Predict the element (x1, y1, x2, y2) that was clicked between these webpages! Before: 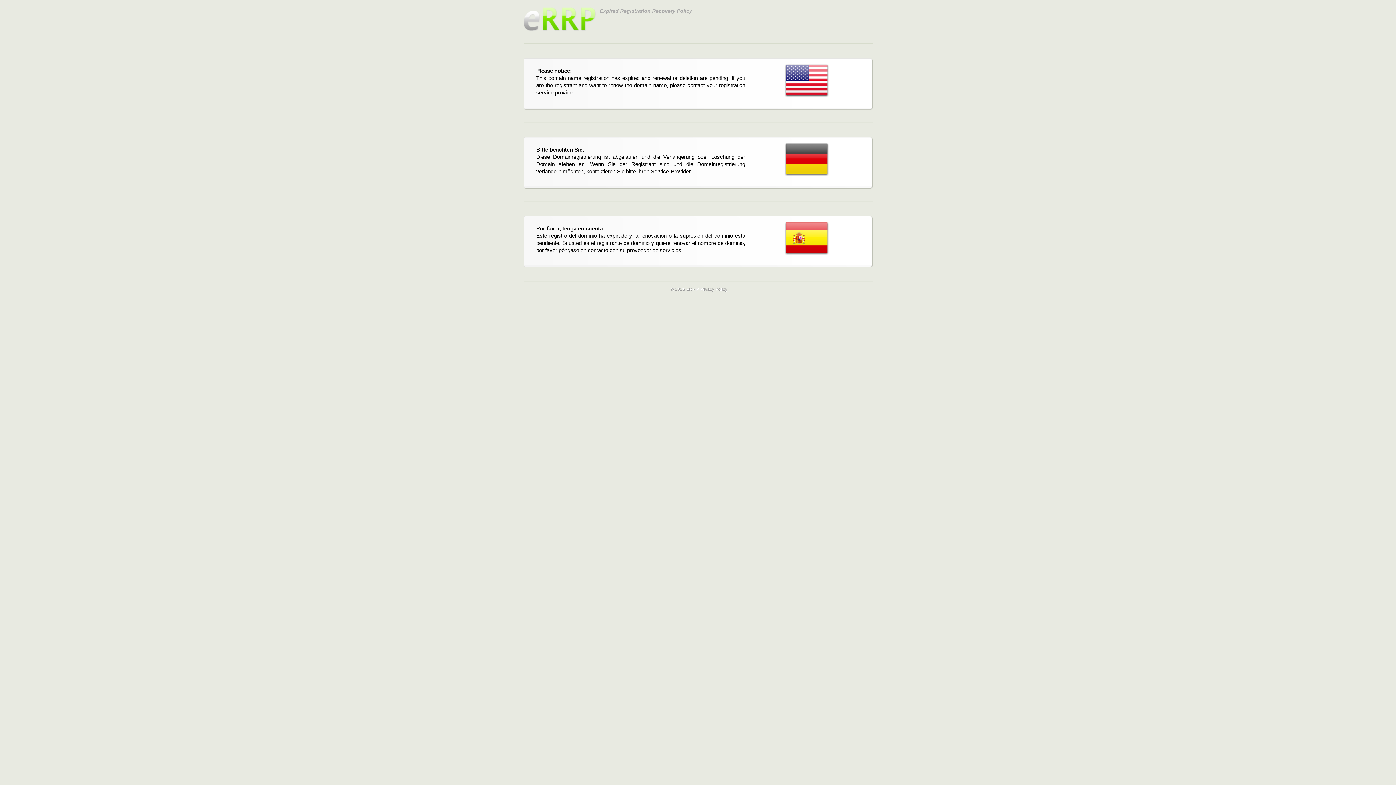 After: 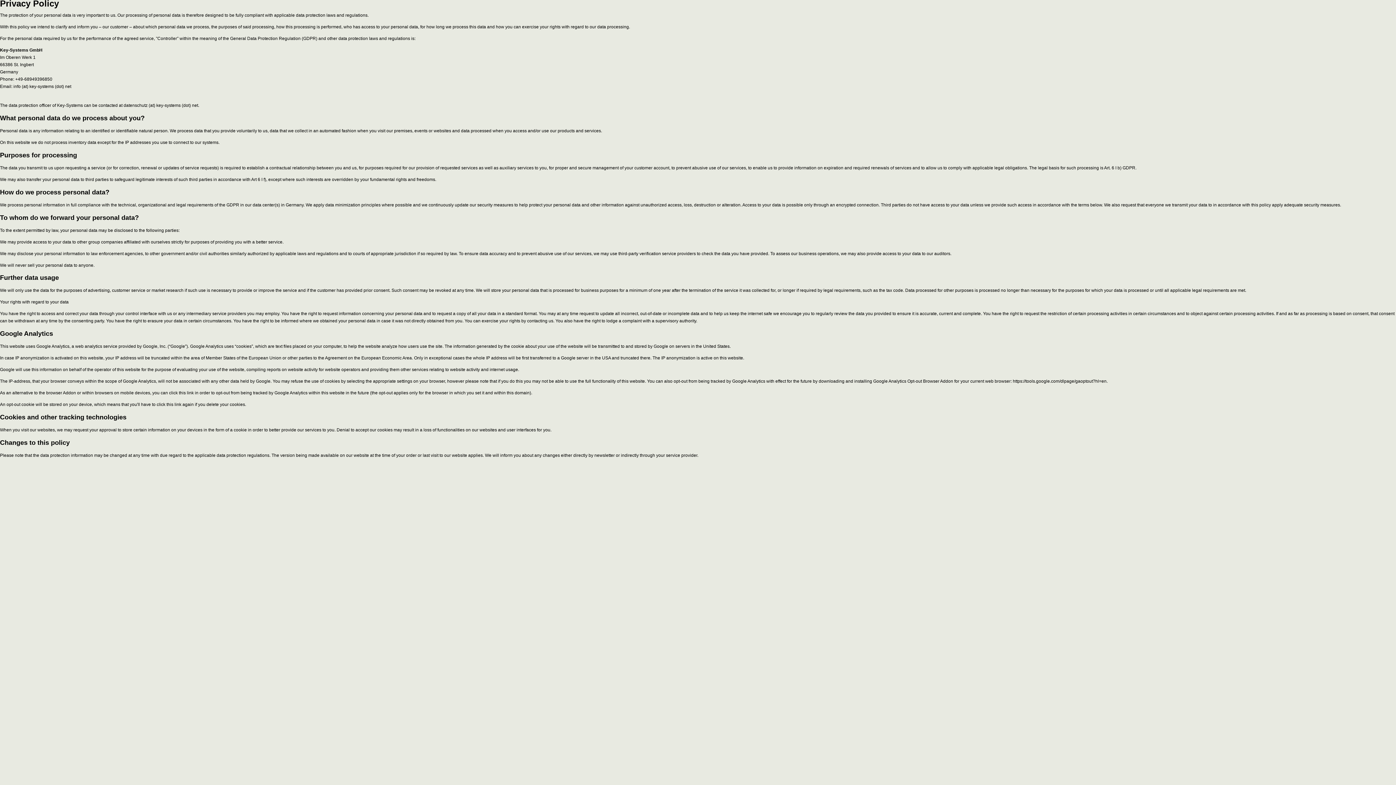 Action: bbox: (699, 286, 727, 292) label: Privacy Policy